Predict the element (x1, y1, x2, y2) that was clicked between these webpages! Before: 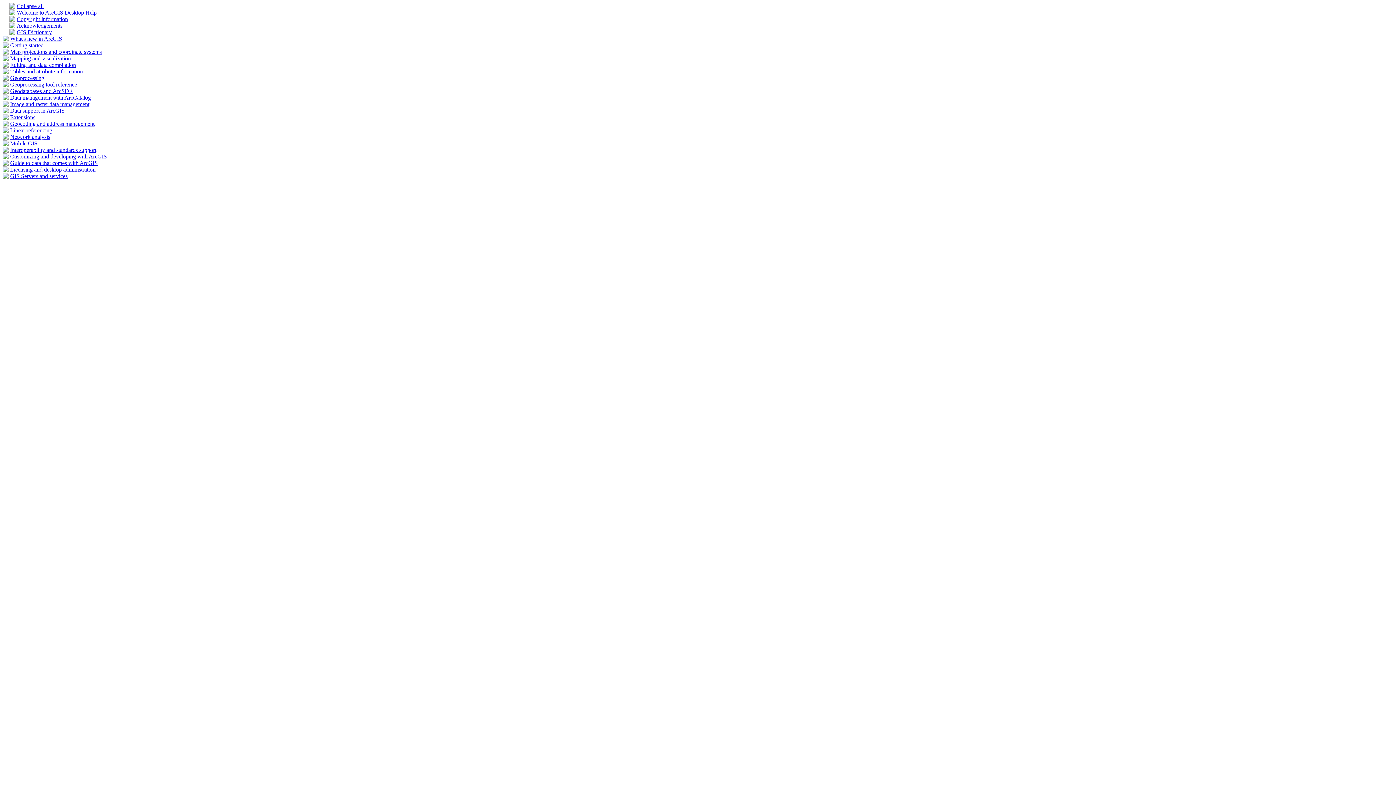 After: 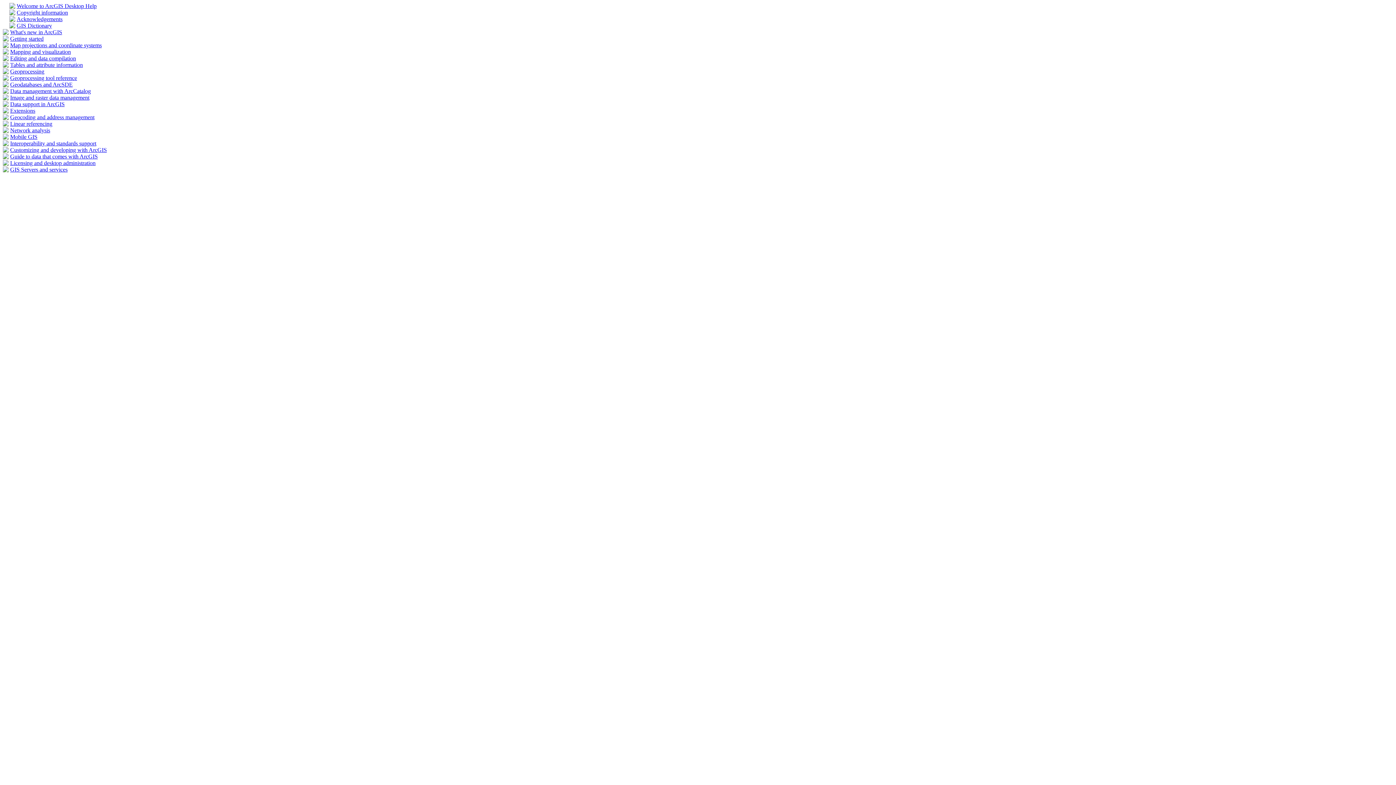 Action: label: Collapse all bbox: (16, 2, 43, 9)